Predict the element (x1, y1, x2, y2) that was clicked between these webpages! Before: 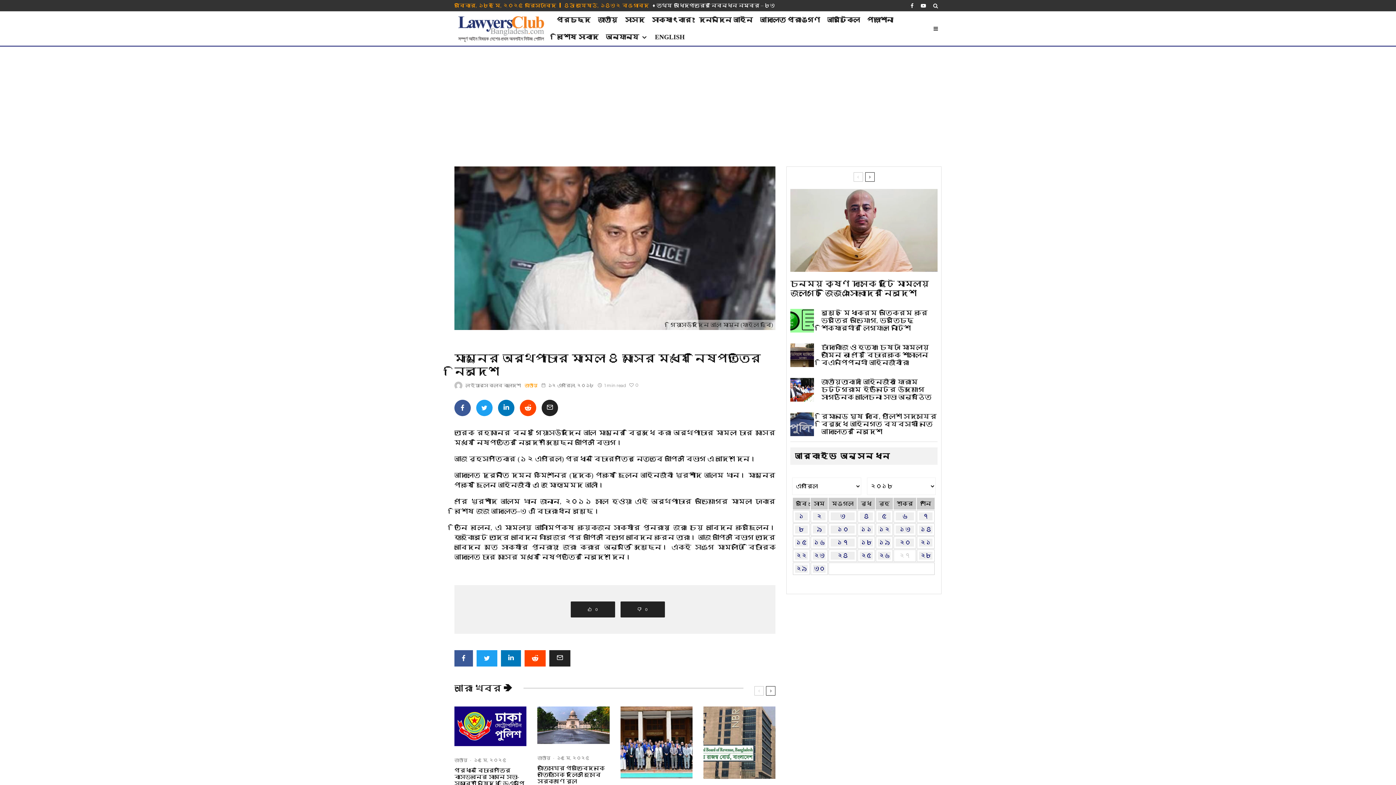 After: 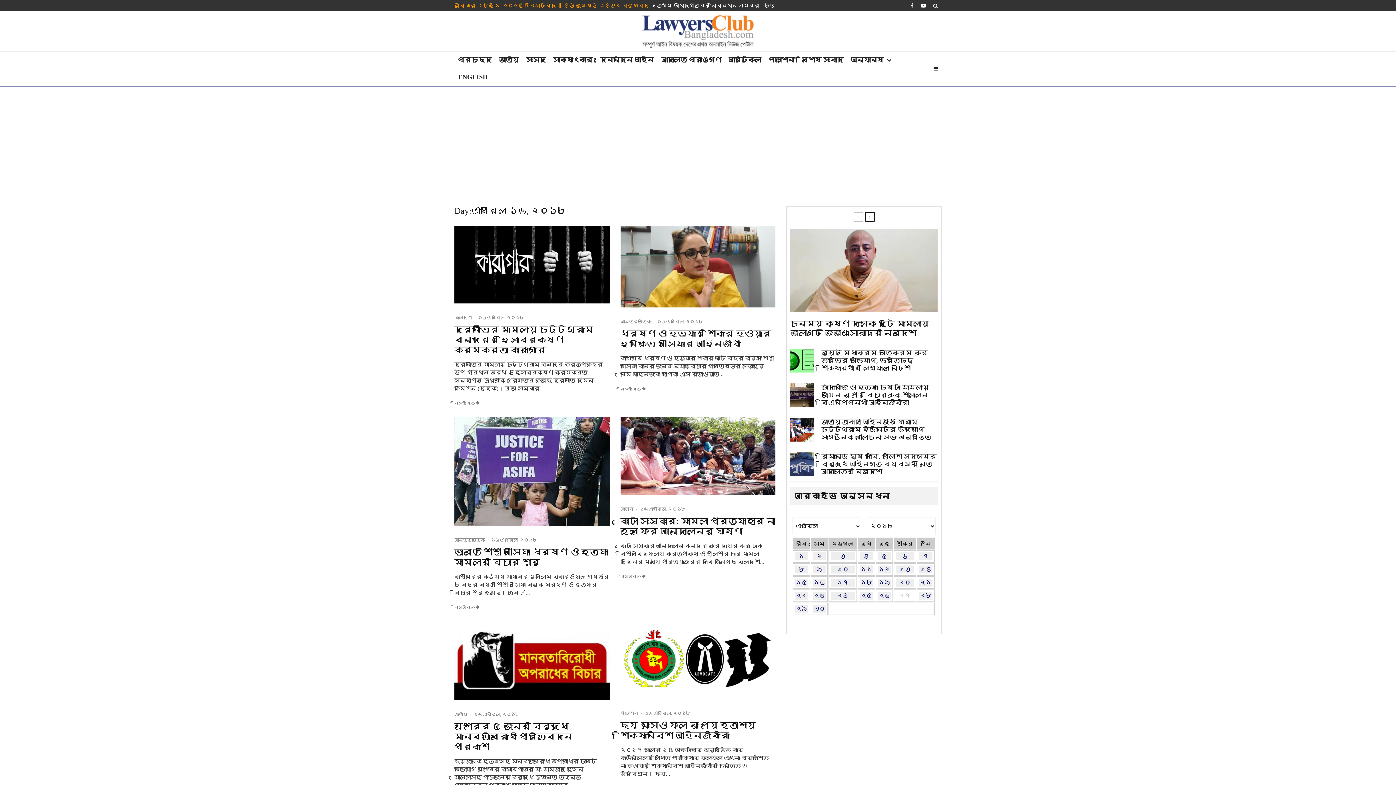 Action: bbox: (813, 538, 825, 546) label: ১৬